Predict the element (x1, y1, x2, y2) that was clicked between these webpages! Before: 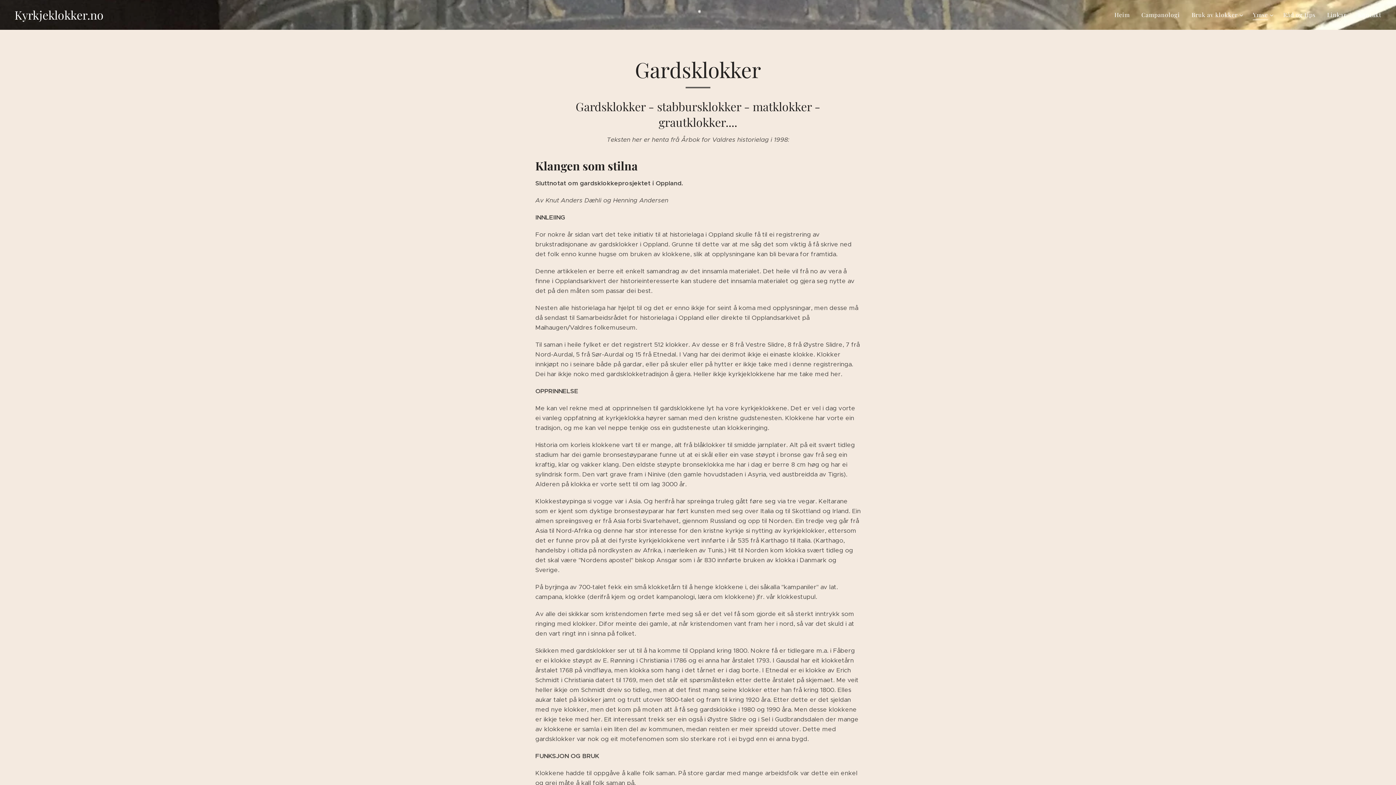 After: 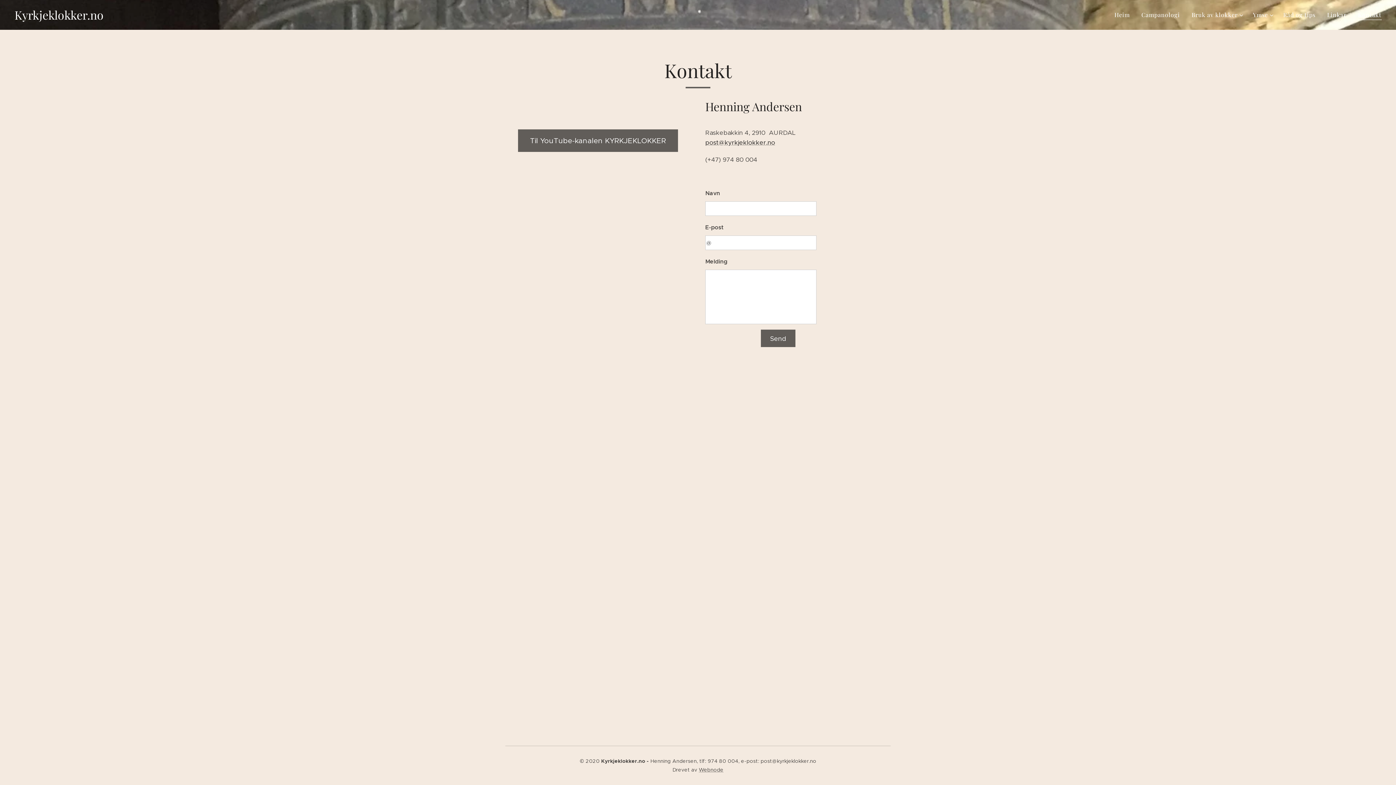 Action: label: Kontakt bbox: (1352, 5, 1381, 24)